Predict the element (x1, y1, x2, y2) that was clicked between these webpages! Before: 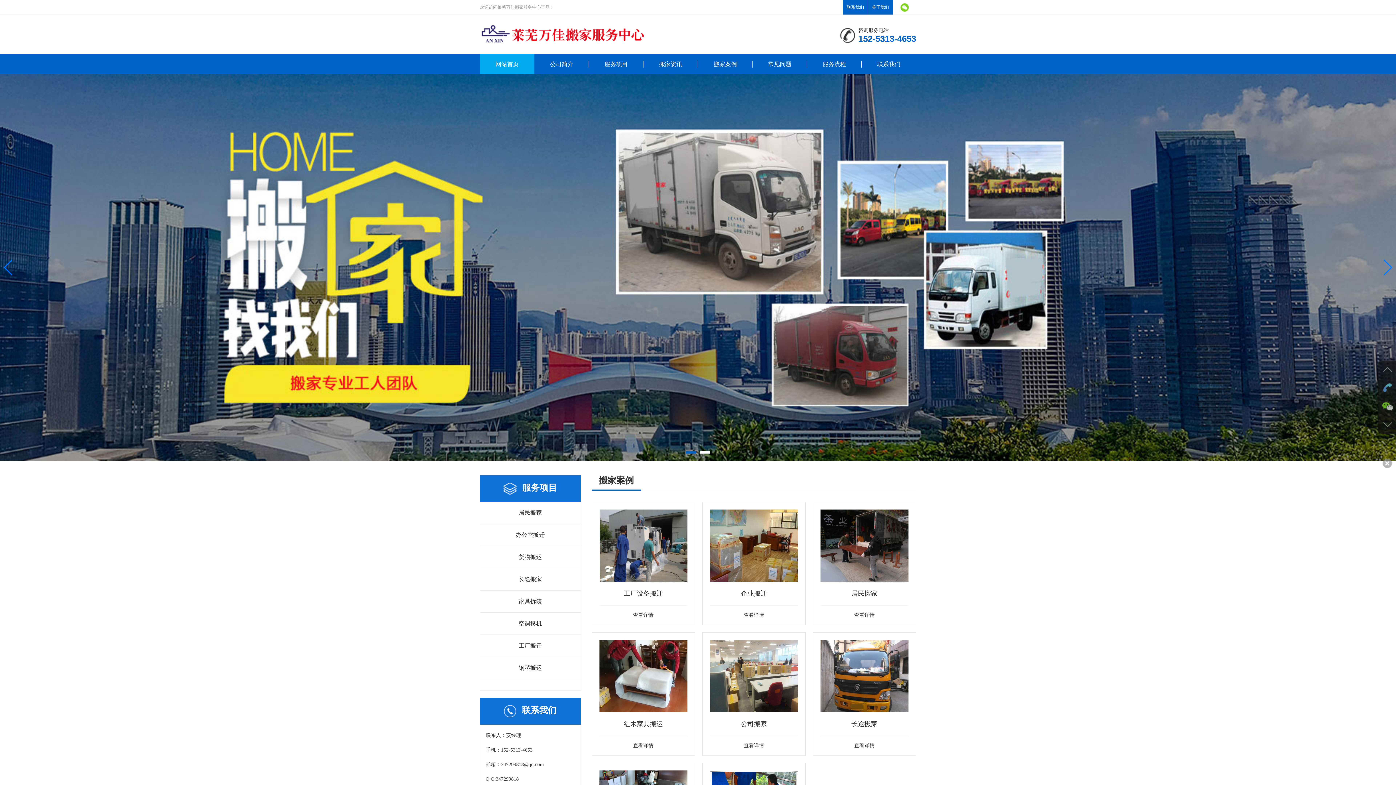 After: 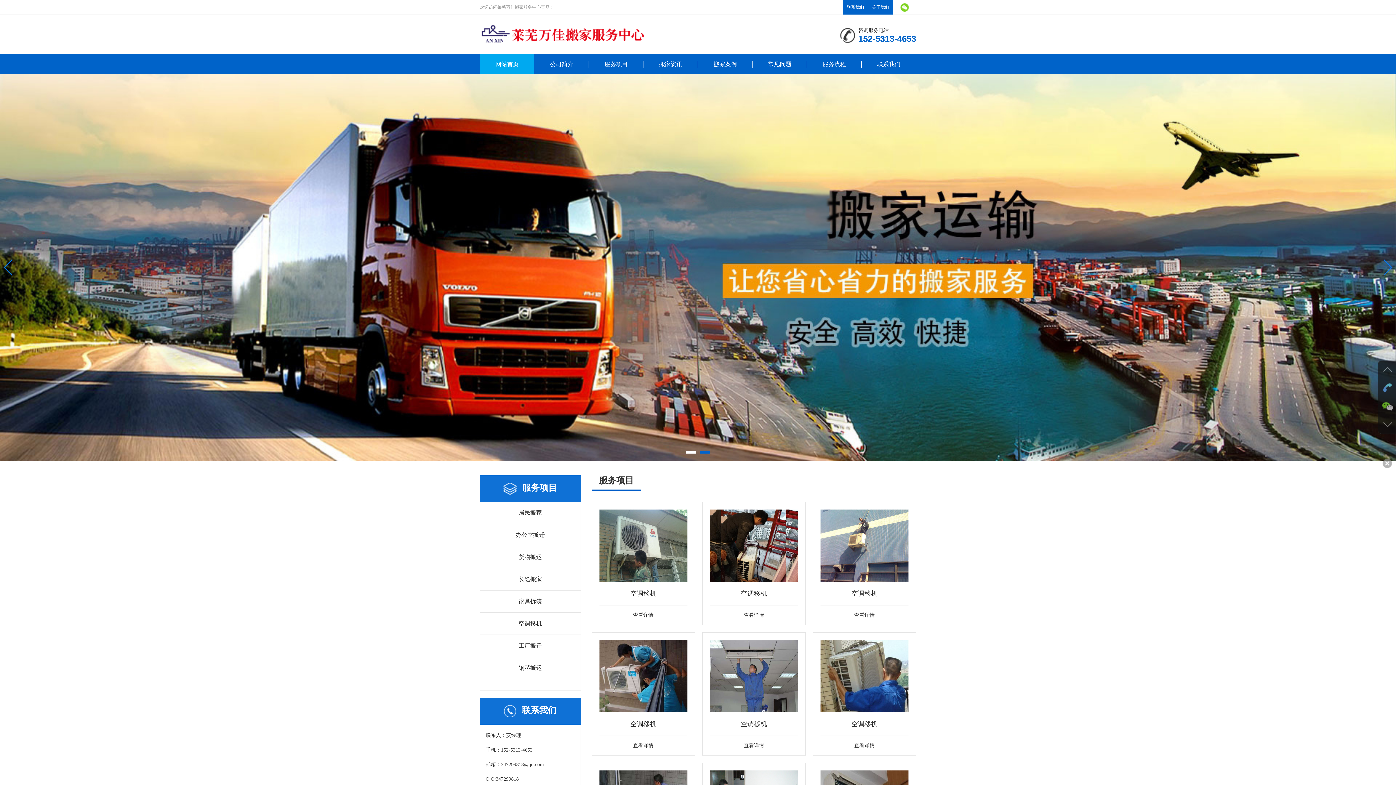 Action: label: 空调移机 bbox: (480, 613, 580, 635)